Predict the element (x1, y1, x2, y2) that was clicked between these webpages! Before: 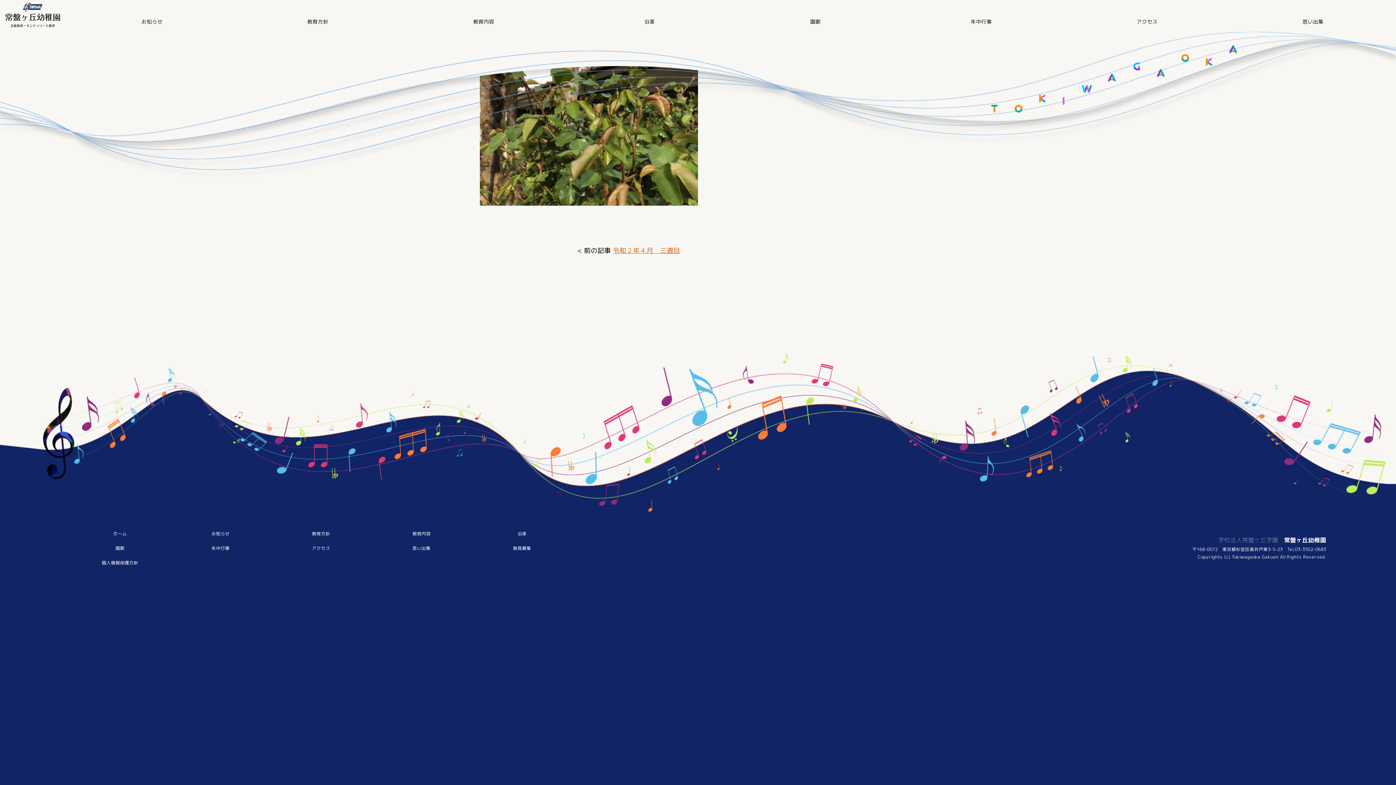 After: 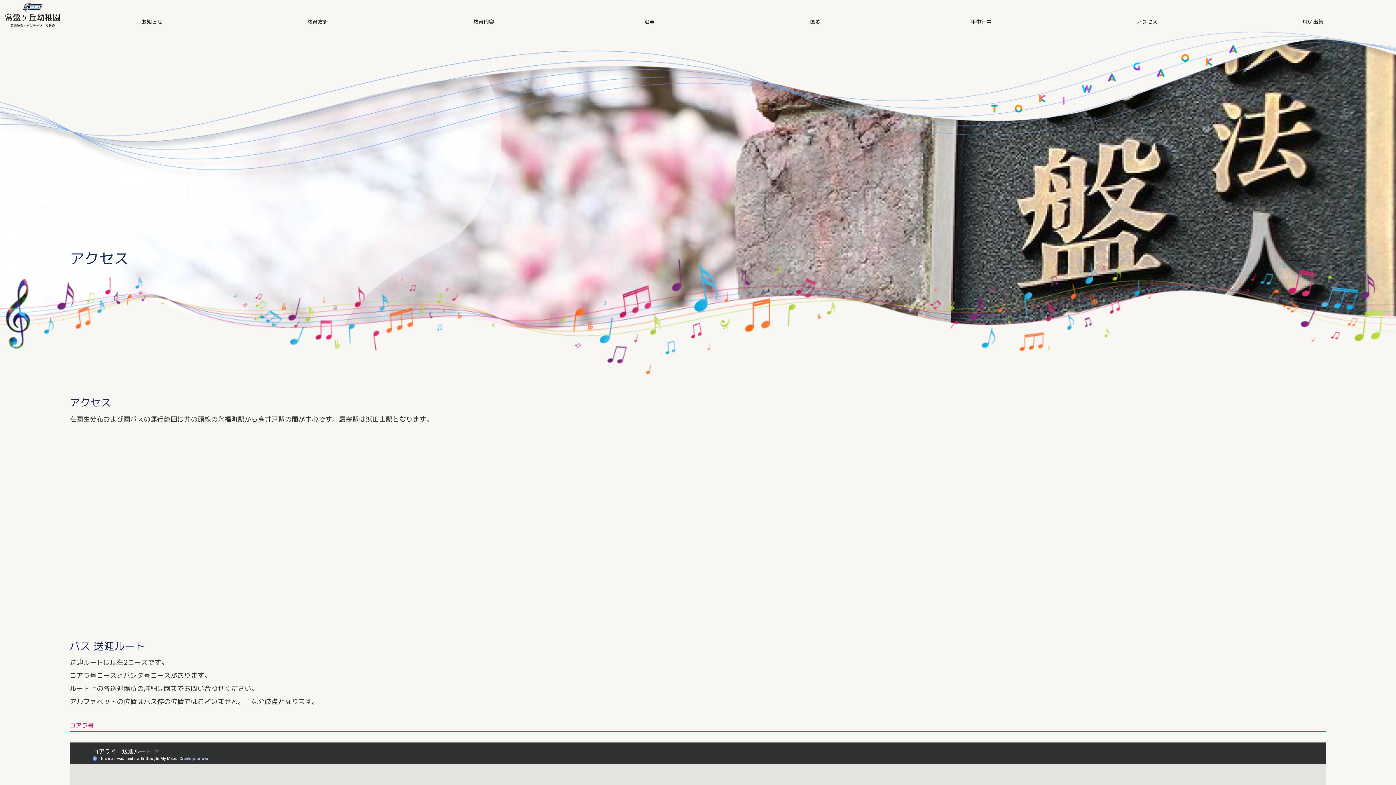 Action: label: アクセス bbox: (1077, 12, 1217, 30)